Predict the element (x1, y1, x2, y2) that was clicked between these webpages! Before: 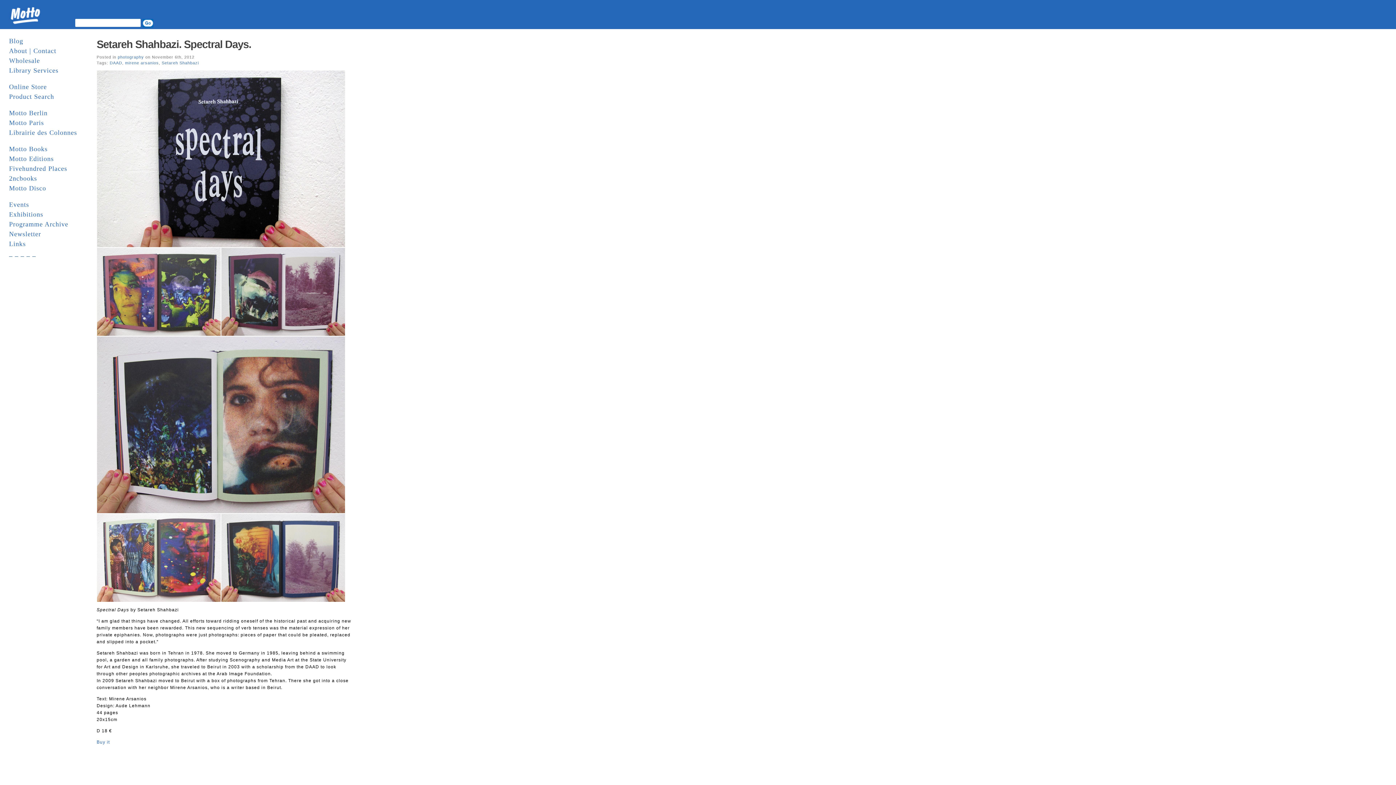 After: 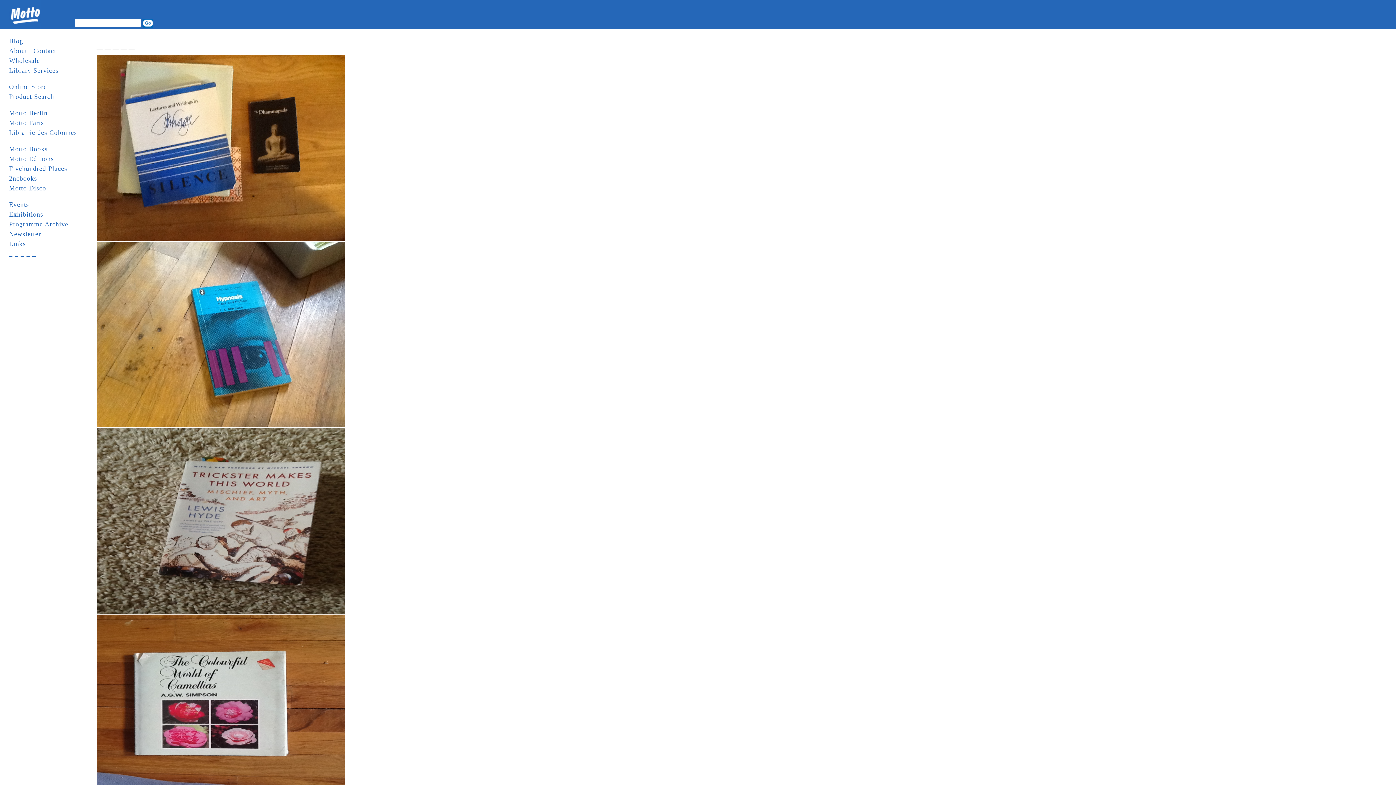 Action: label: _ _ _ _ _ bbox: (9, 247, 36, 260)